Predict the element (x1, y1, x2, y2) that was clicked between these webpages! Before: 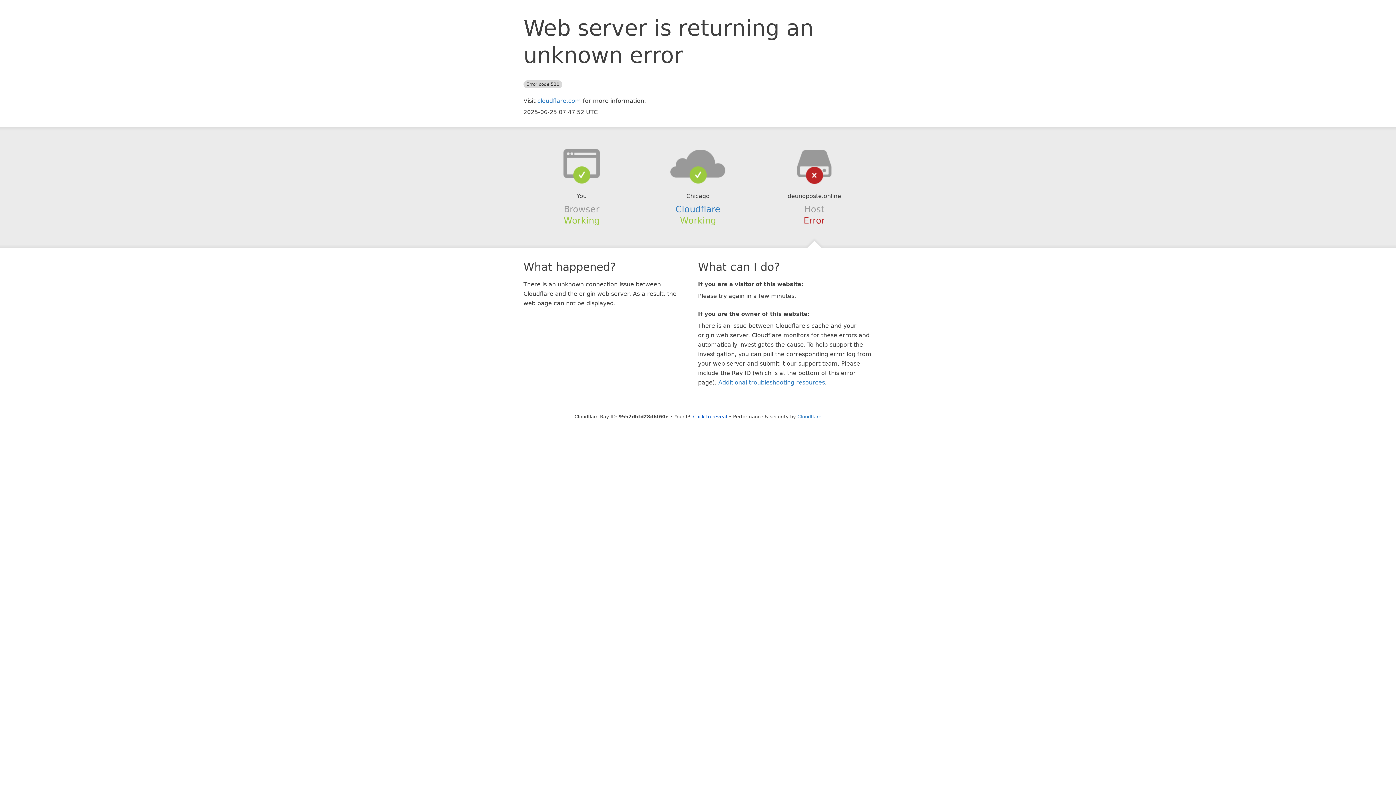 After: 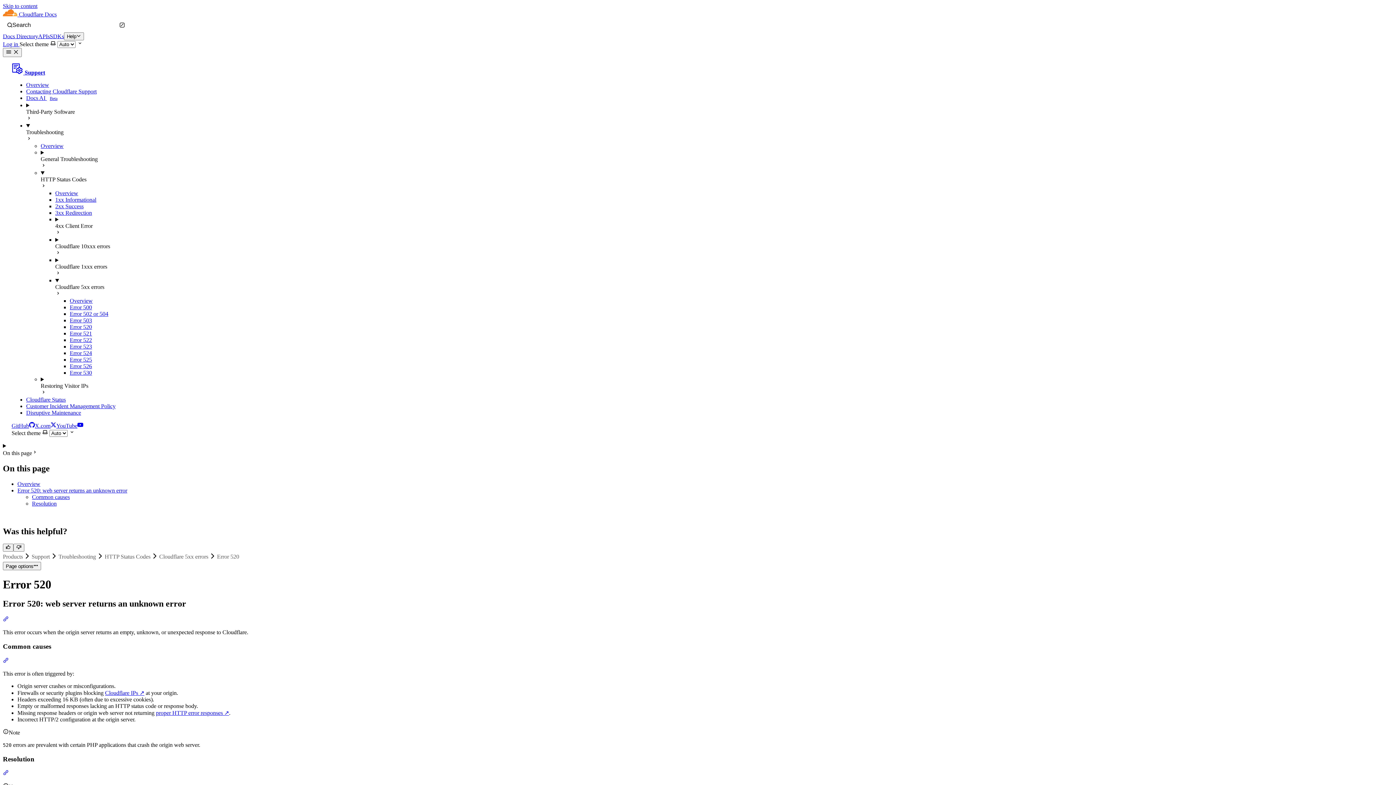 Action: label: Additional troubleshooting resources bbox: (718, 379, 825, 386)